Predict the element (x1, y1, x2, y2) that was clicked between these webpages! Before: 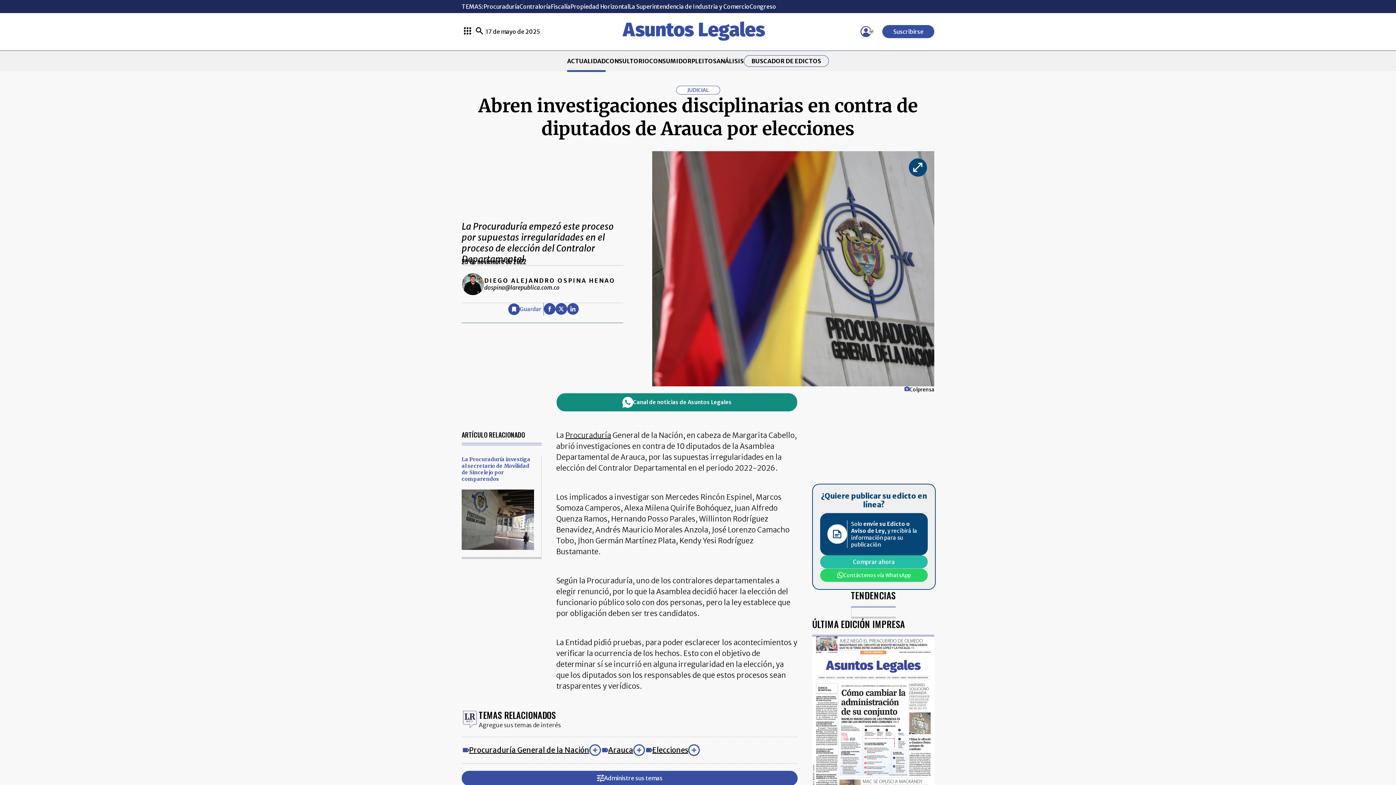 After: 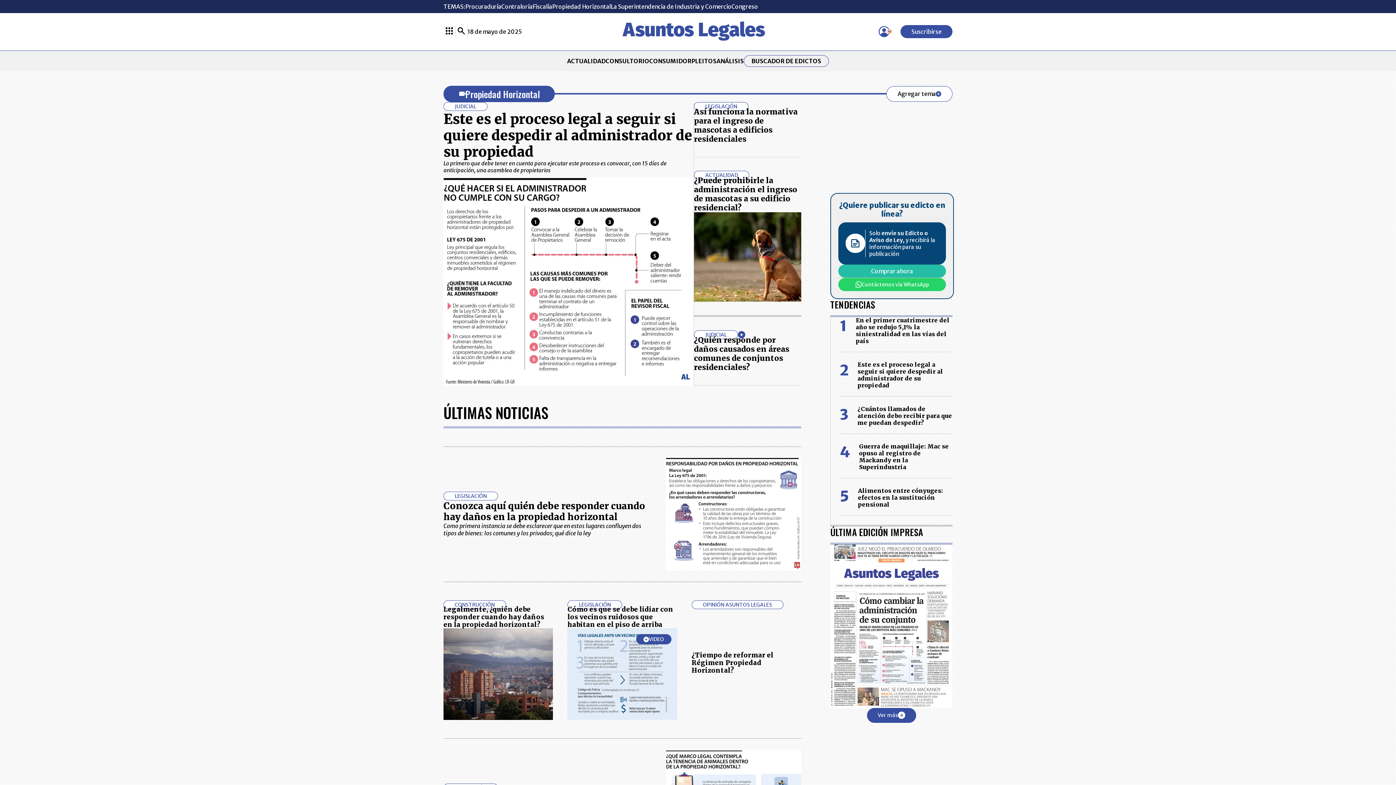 Action: bbox: (570, 2, 629, 10) label: Propiedad Horizontal